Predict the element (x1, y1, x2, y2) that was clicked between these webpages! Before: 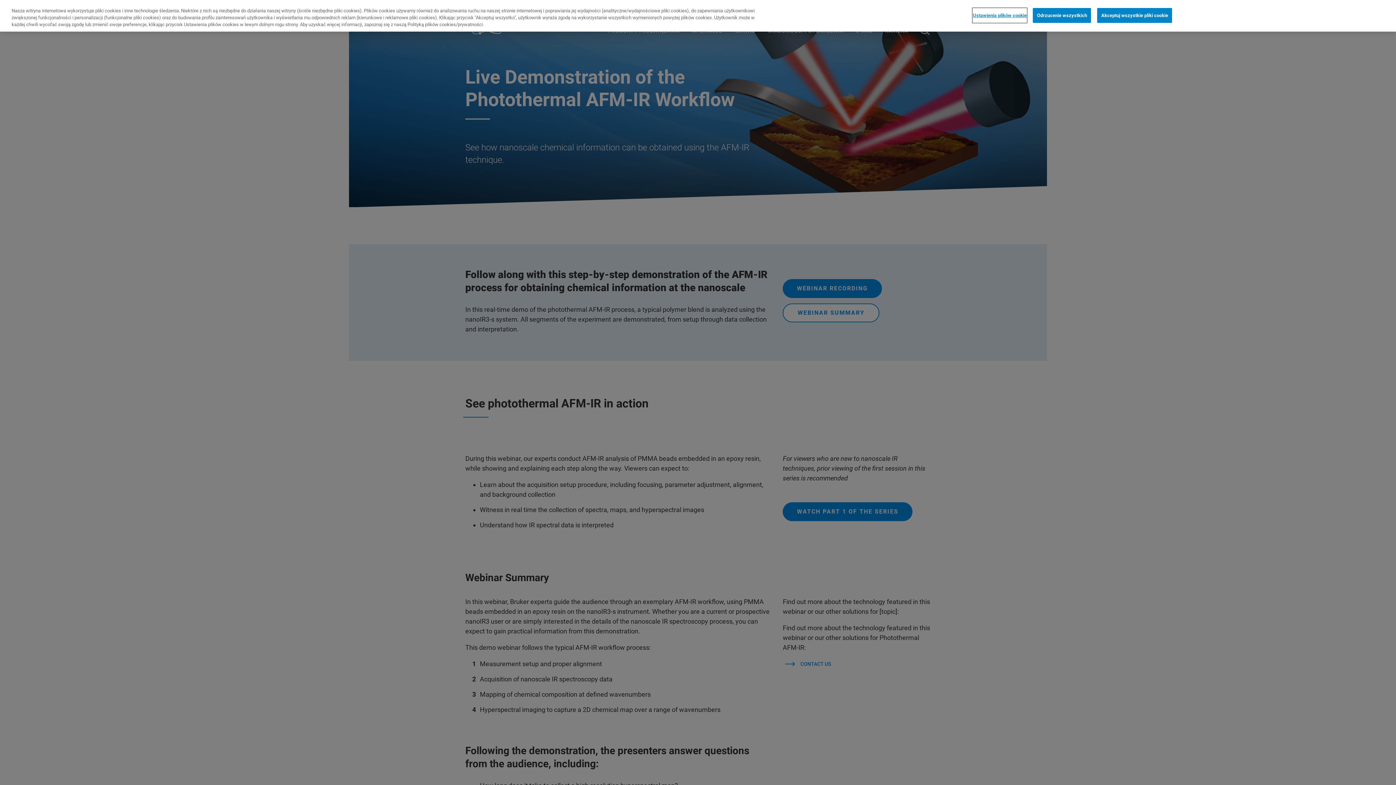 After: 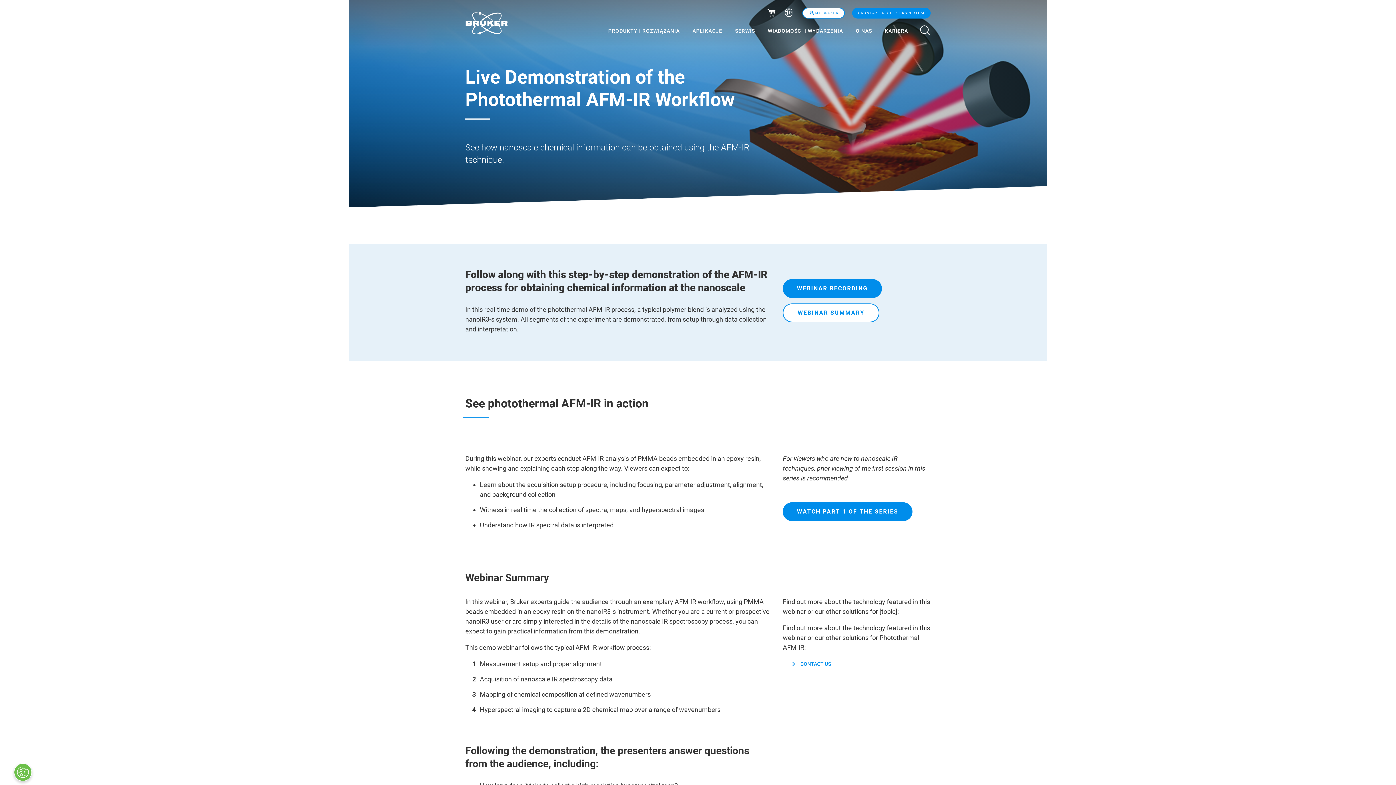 Action: bbox: (1097, 7, 1172, 22) label: Akceptuj wszystkie pliki cookie